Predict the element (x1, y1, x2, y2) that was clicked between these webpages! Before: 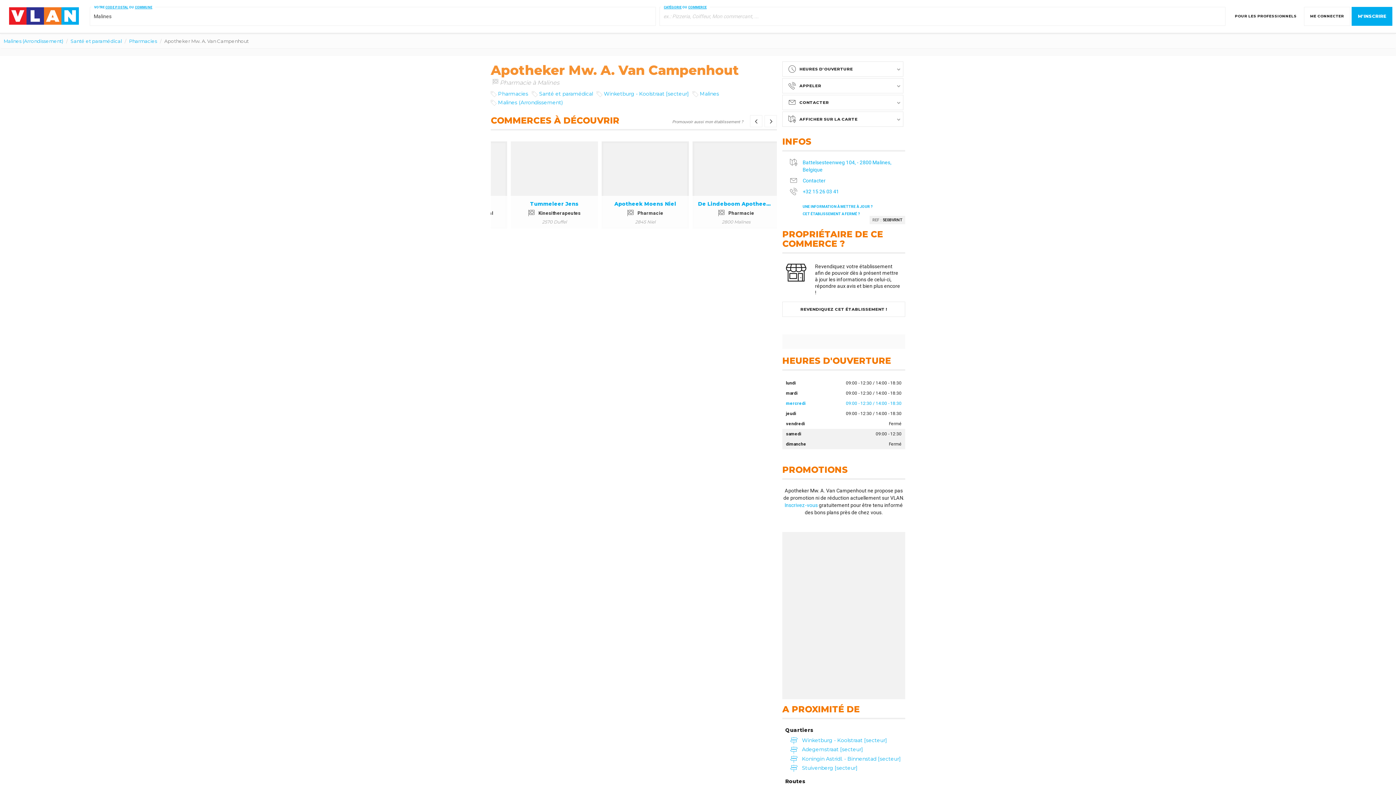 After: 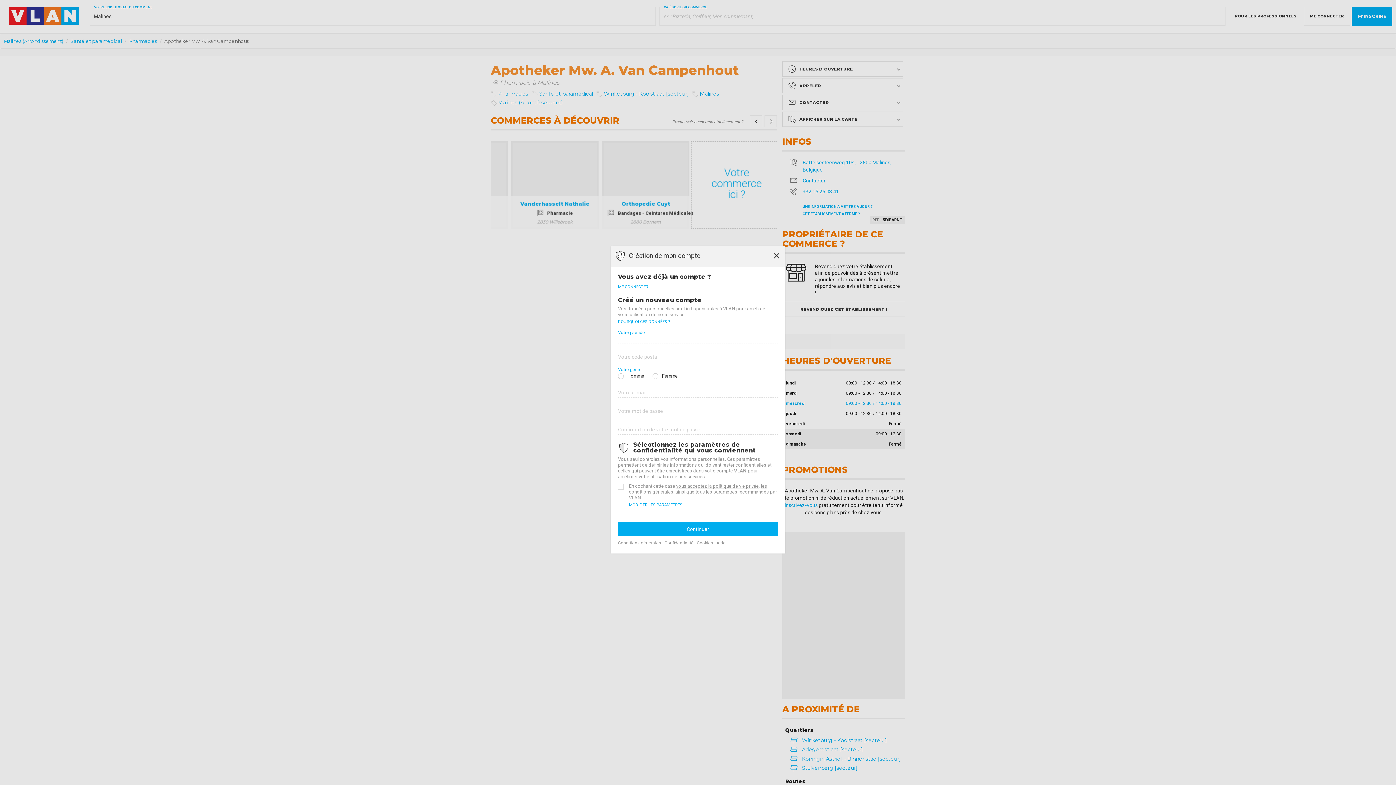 Action: bbox: (784, 502, 818, 508) label: Inscrivez-vous